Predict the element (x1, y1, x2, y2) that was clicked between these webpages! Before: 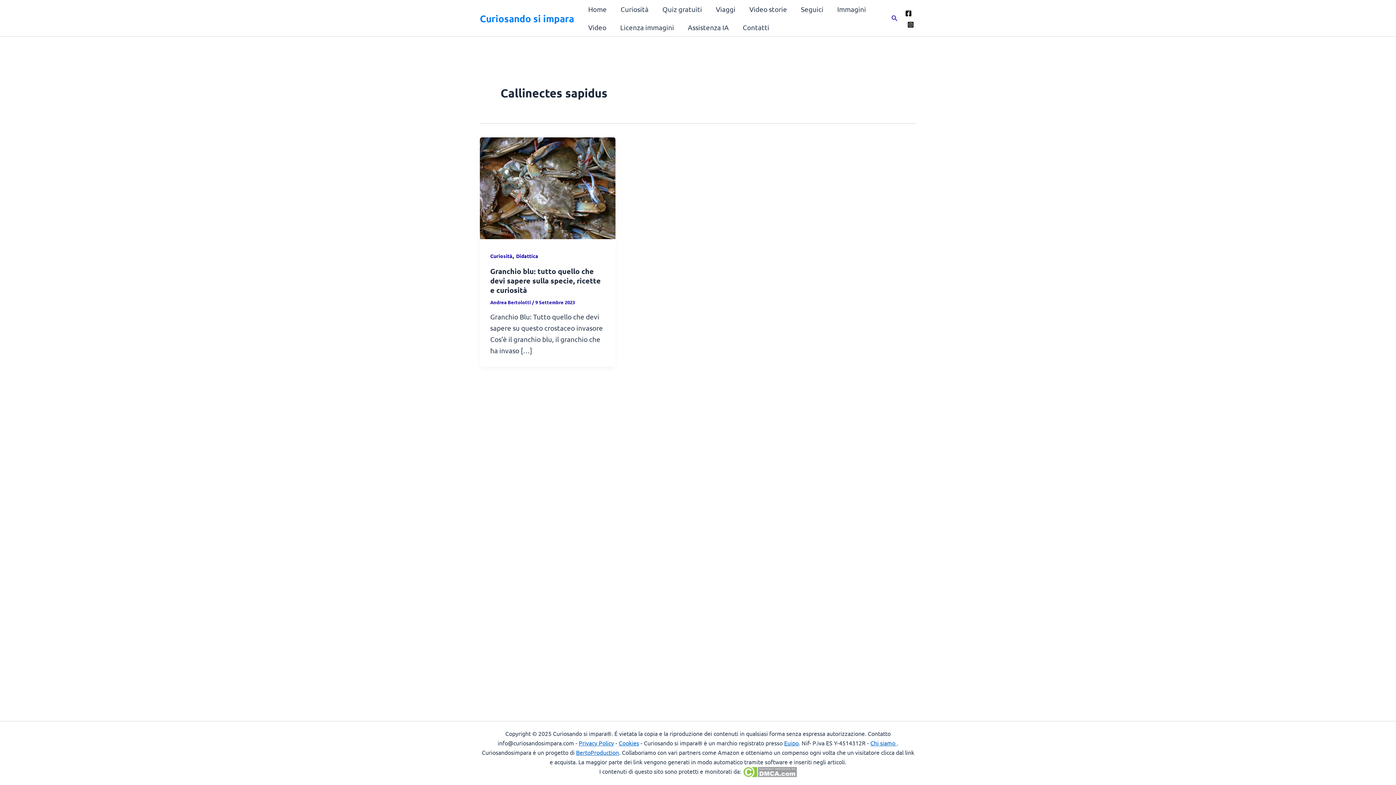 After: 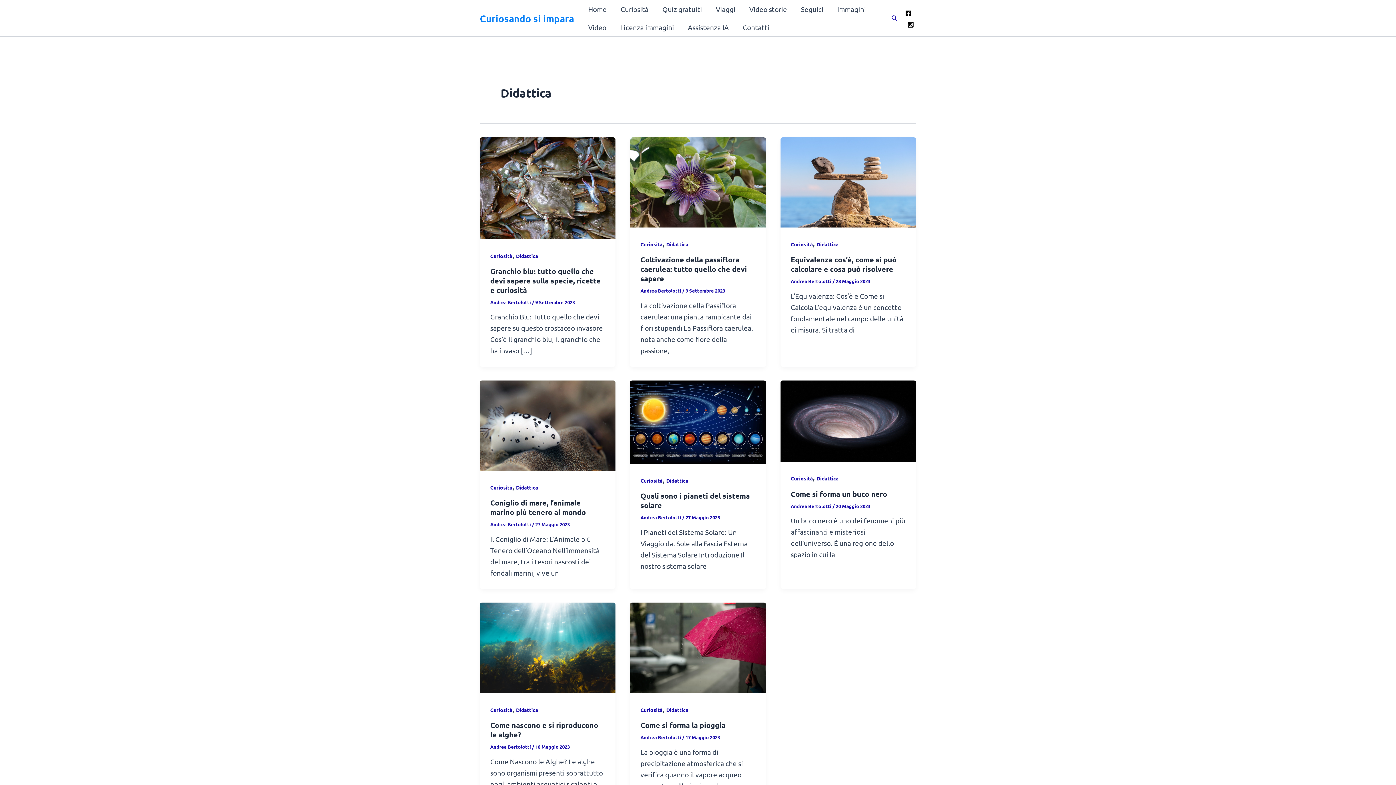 Action: label: Didattica bbox: (516, 252, 538, 259)